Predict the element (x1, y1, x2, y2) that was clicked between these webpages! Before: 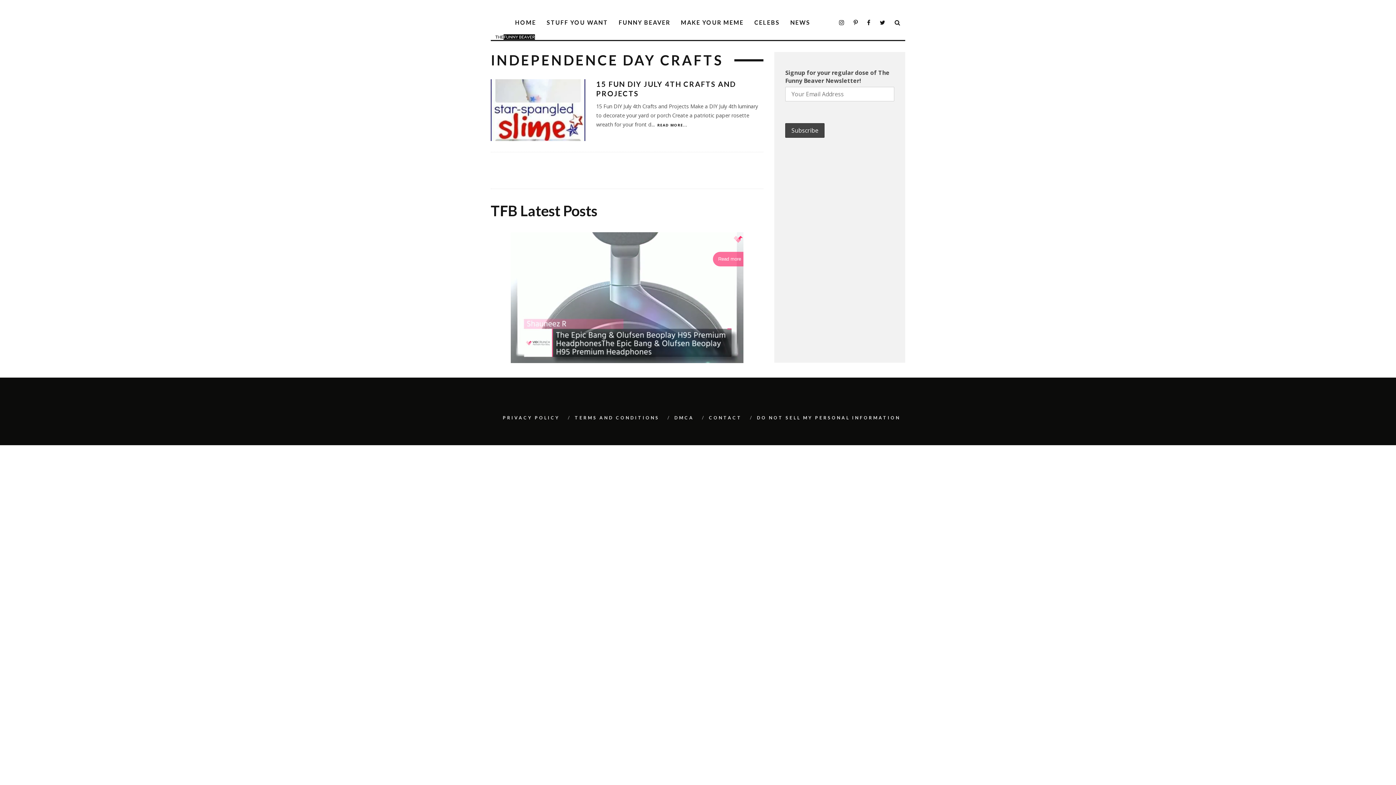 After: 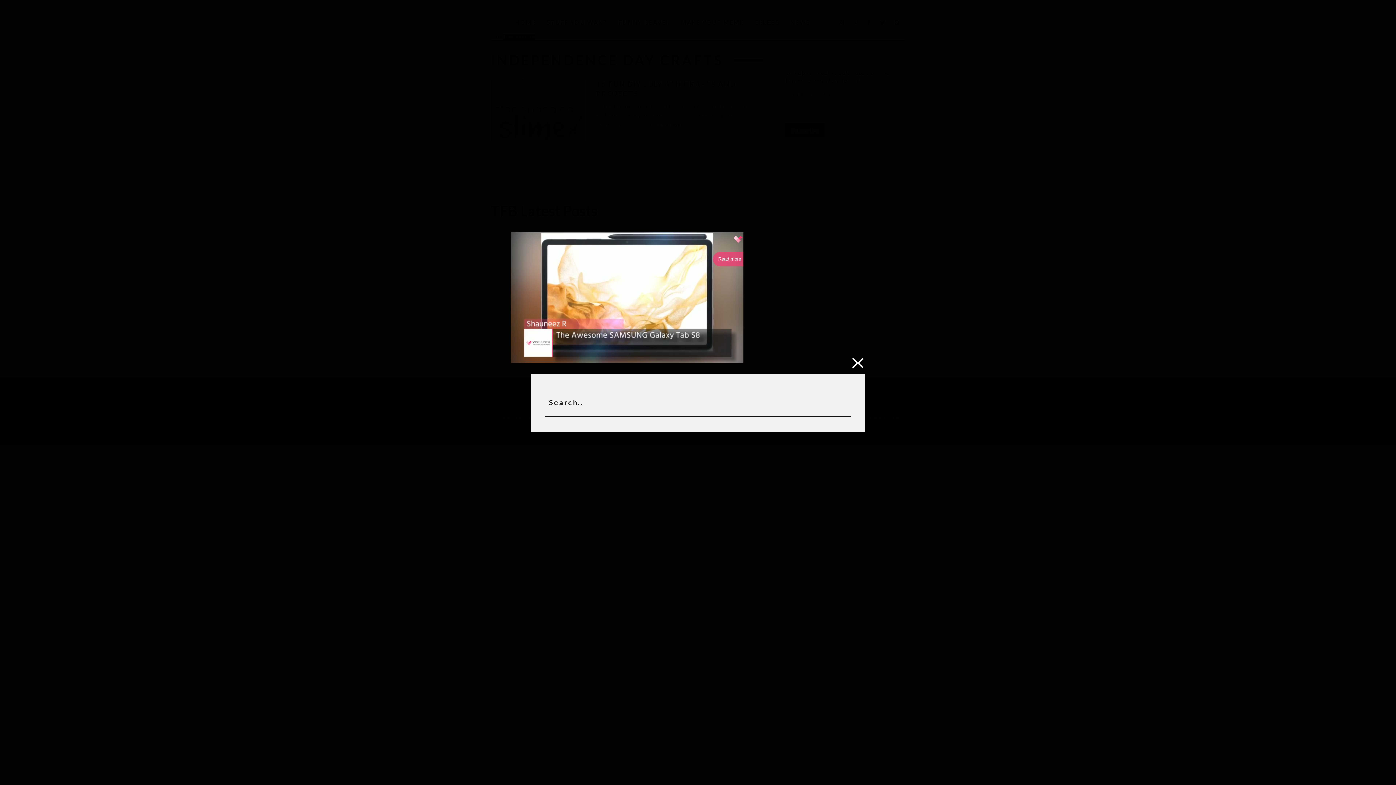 Action: bbox: (890, 14, 905, 30)